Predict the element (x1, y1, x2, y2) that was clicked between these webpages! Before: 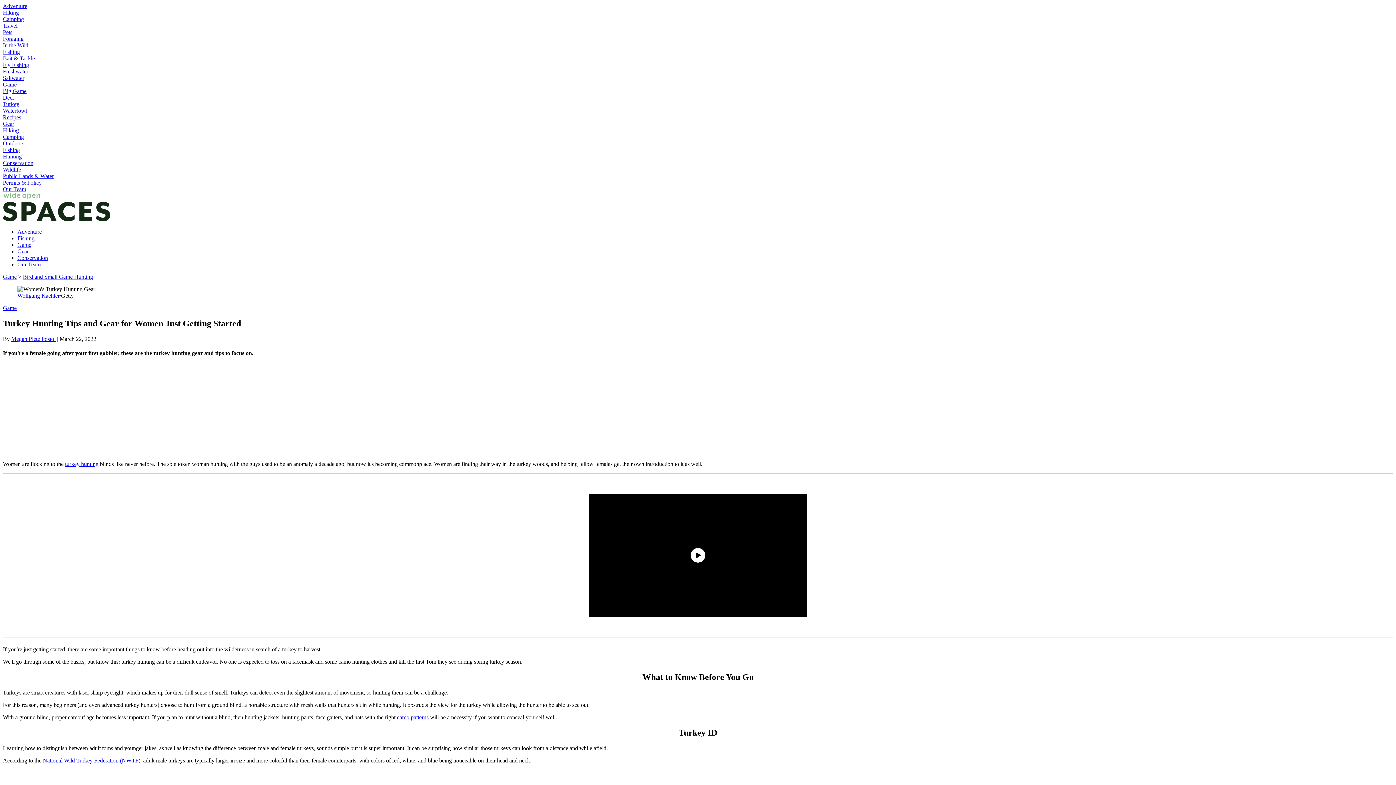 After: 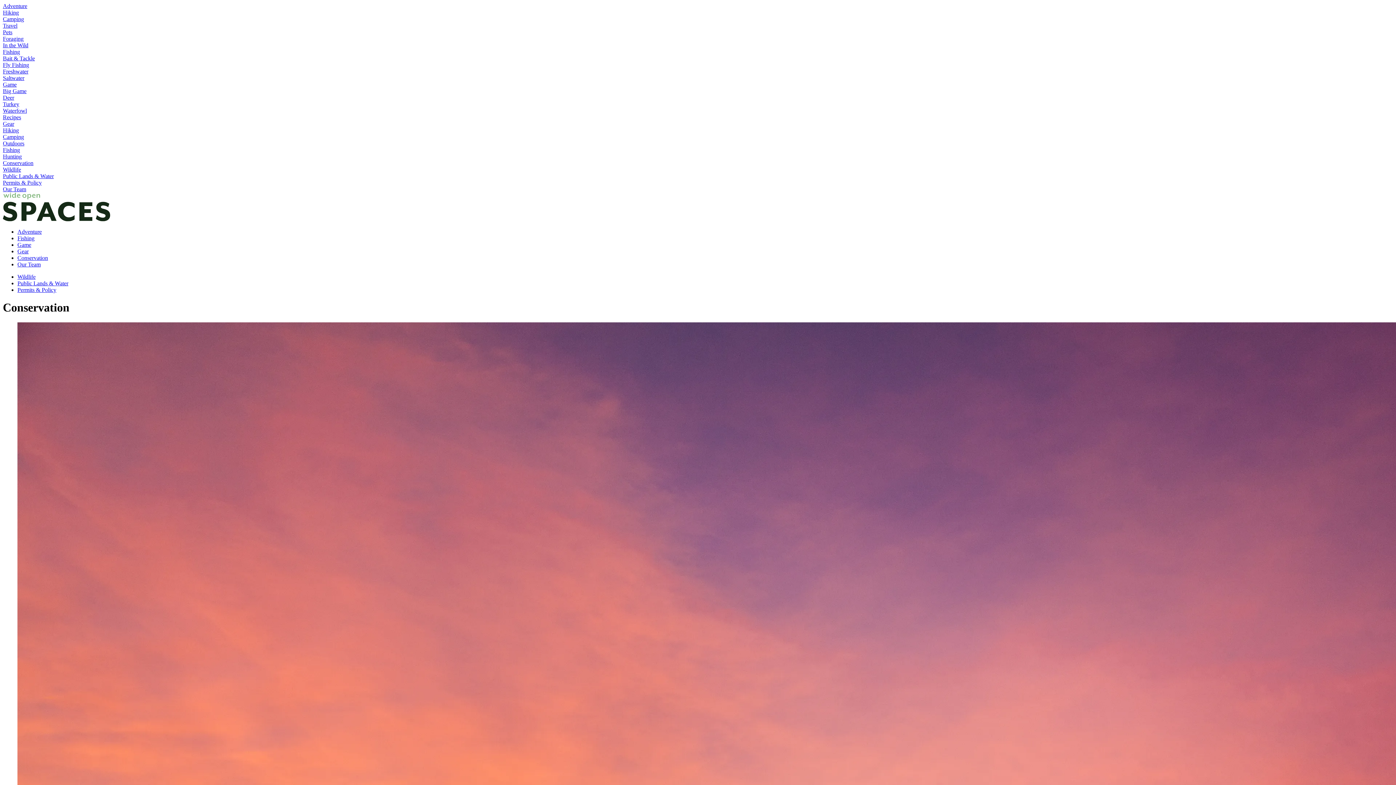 Action: bbox: (2, 160, 33, 166) label: Conservation